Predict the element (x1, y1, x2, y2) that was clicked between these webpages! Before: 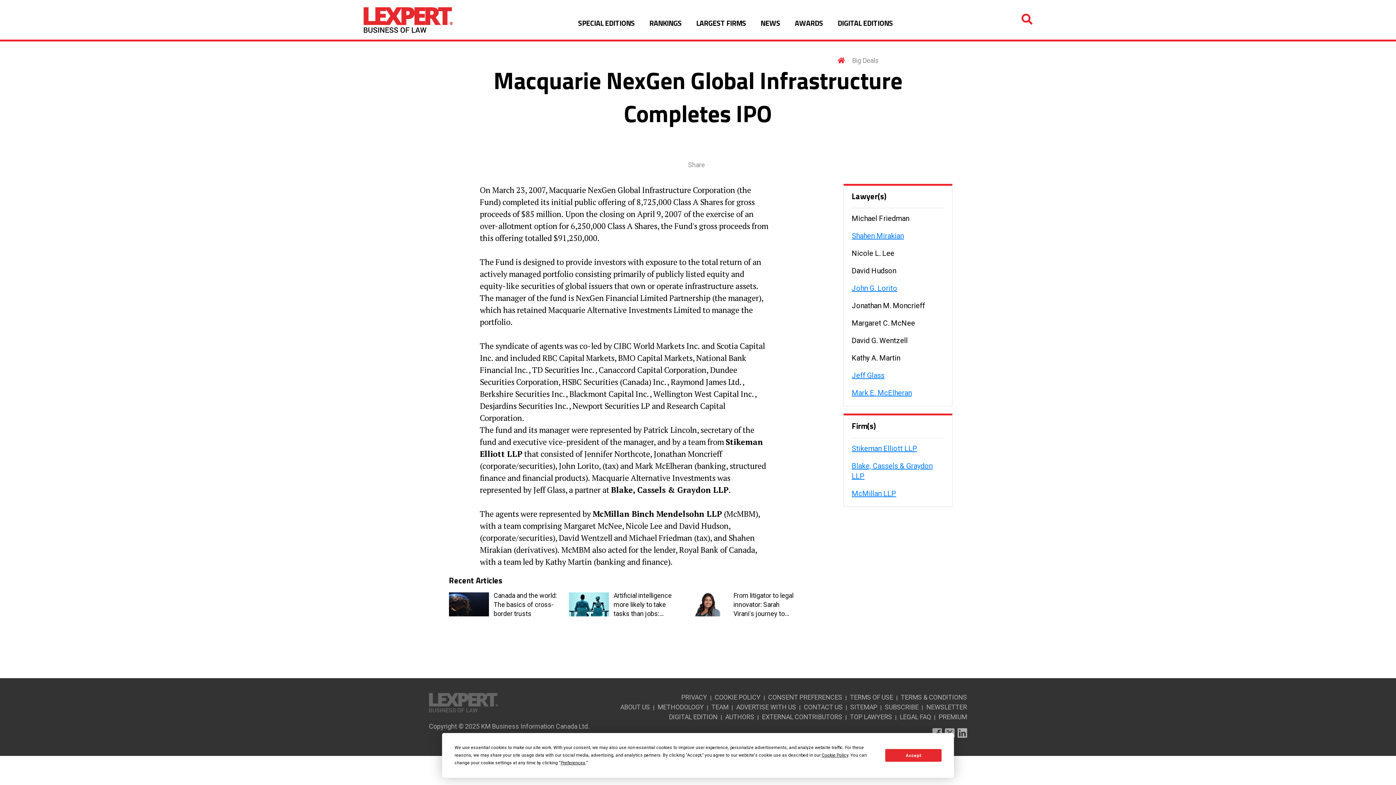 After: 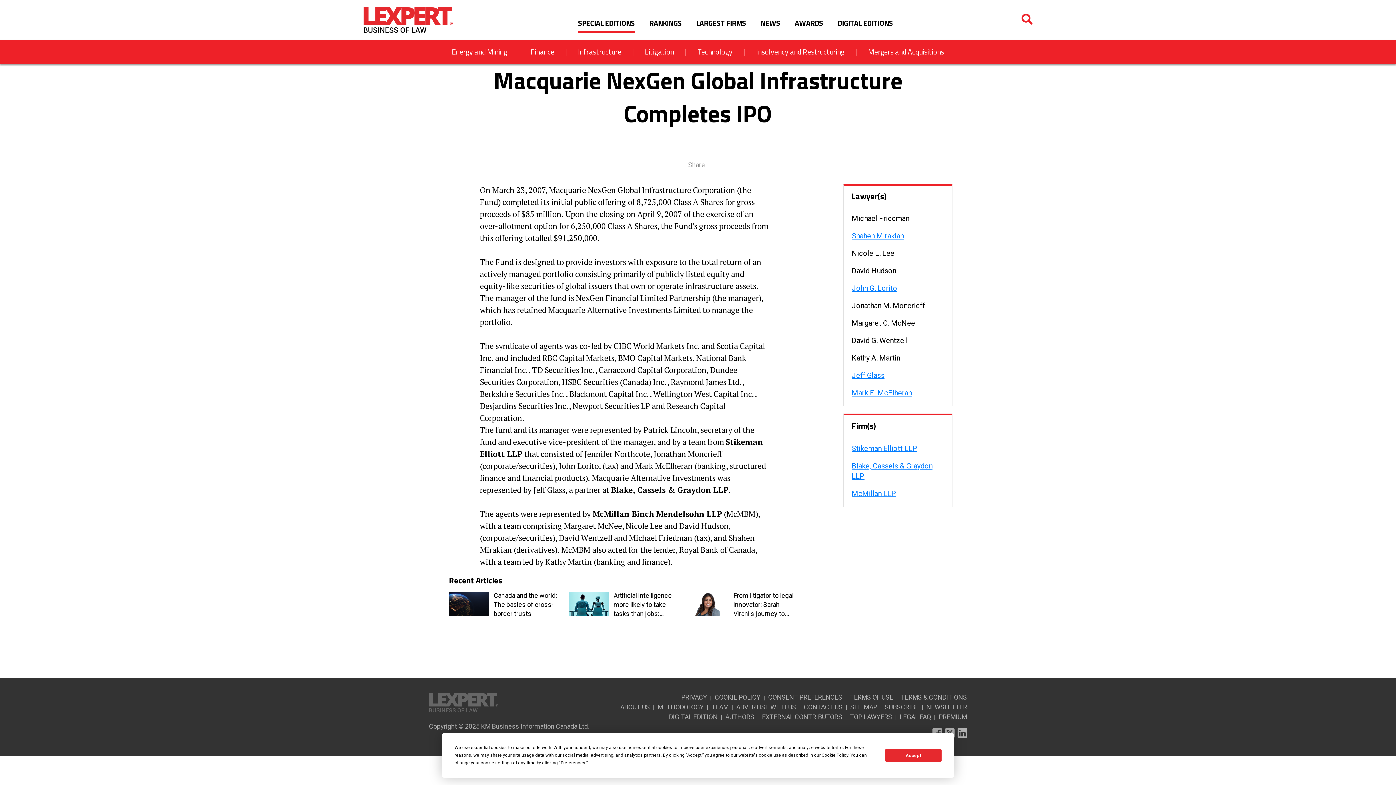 Action: label: SPECIAL EDITIONS bbox: (578, 17, 634, 32)